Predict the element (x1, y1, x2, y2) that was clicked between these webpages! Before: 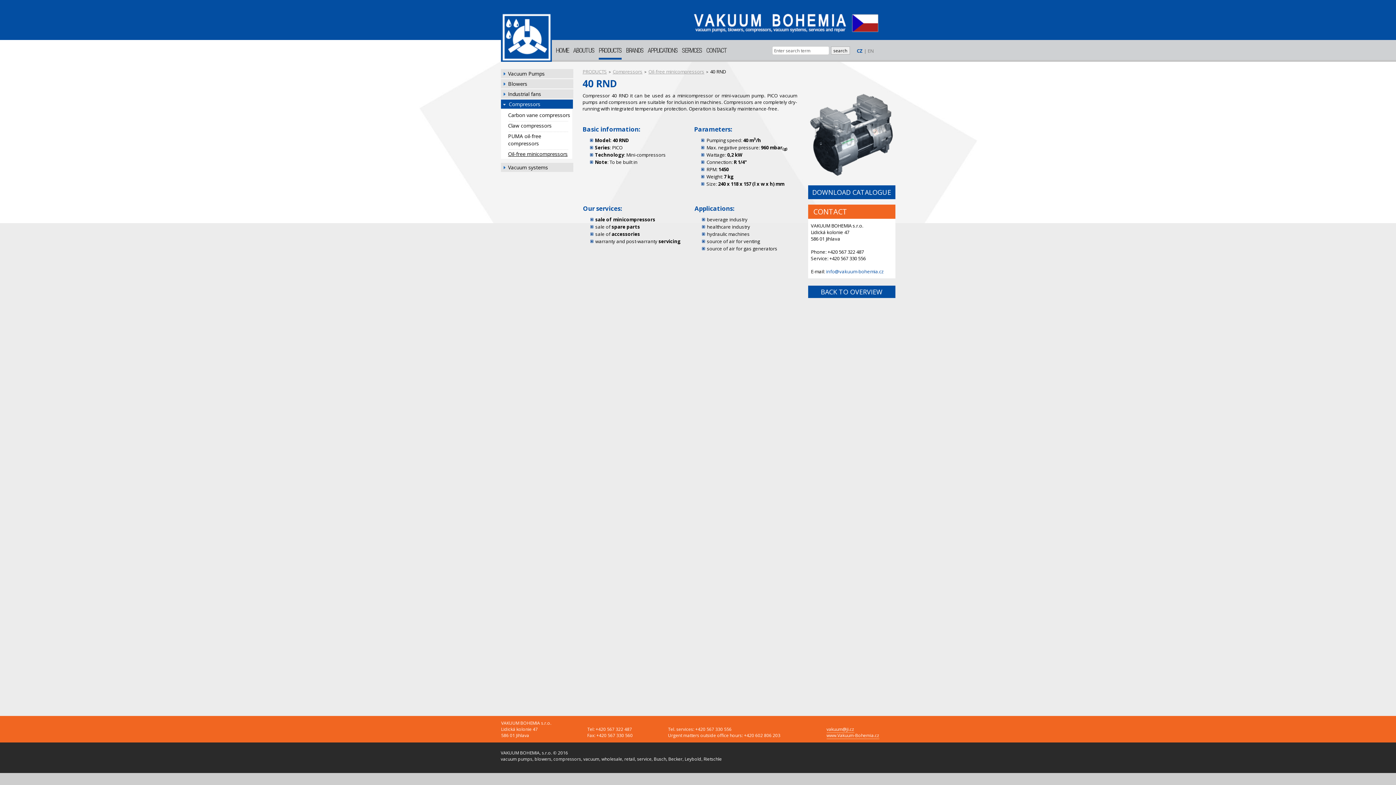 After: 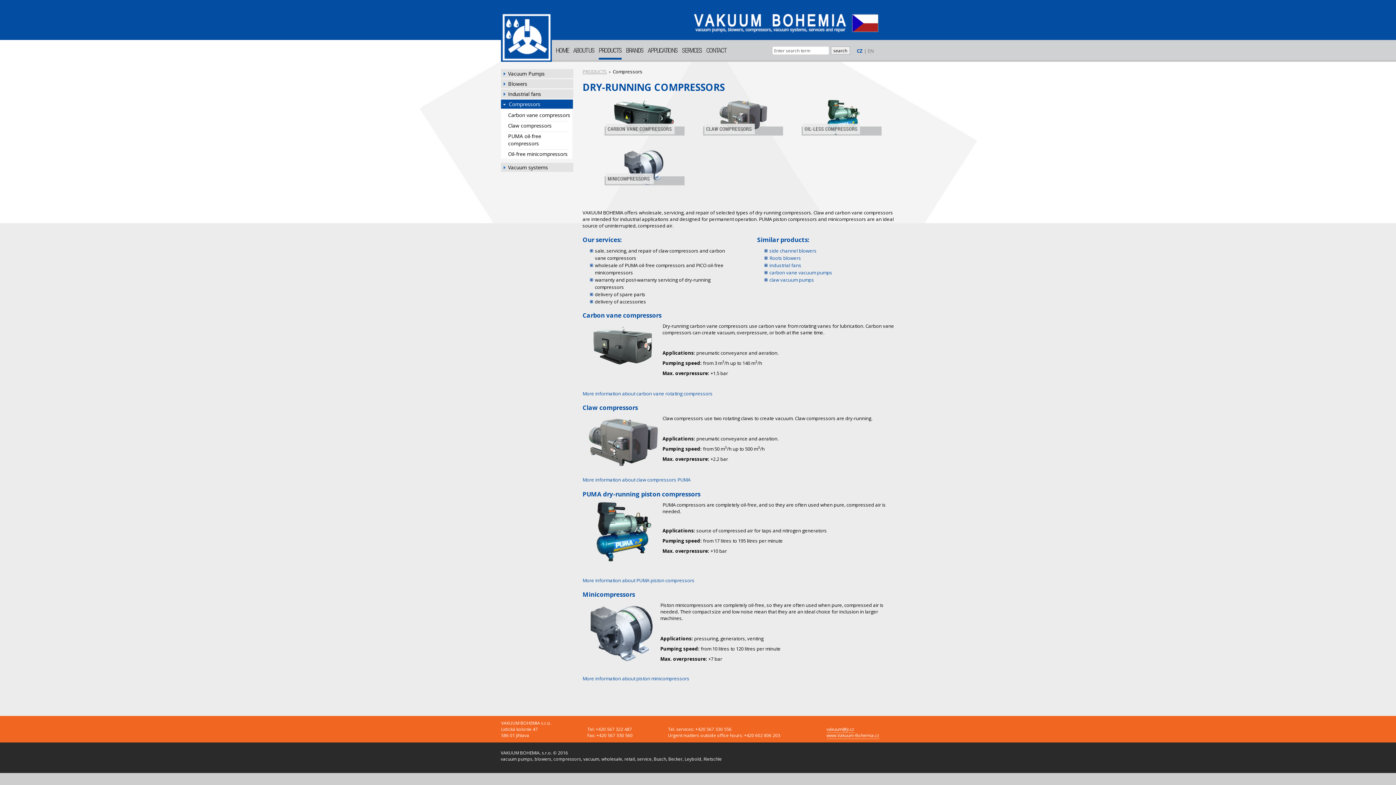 Action: bbox: (500, 99, 572, 108) label: Compressors